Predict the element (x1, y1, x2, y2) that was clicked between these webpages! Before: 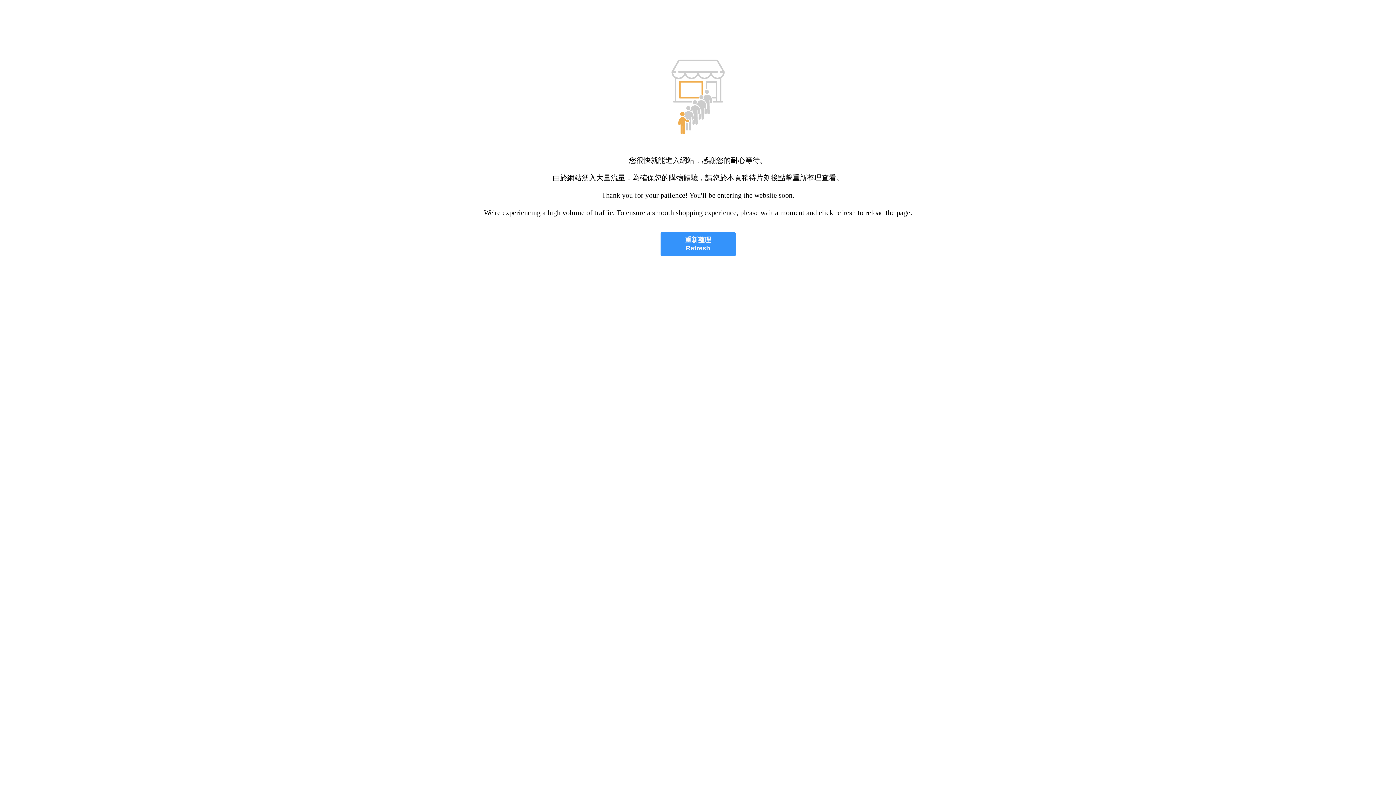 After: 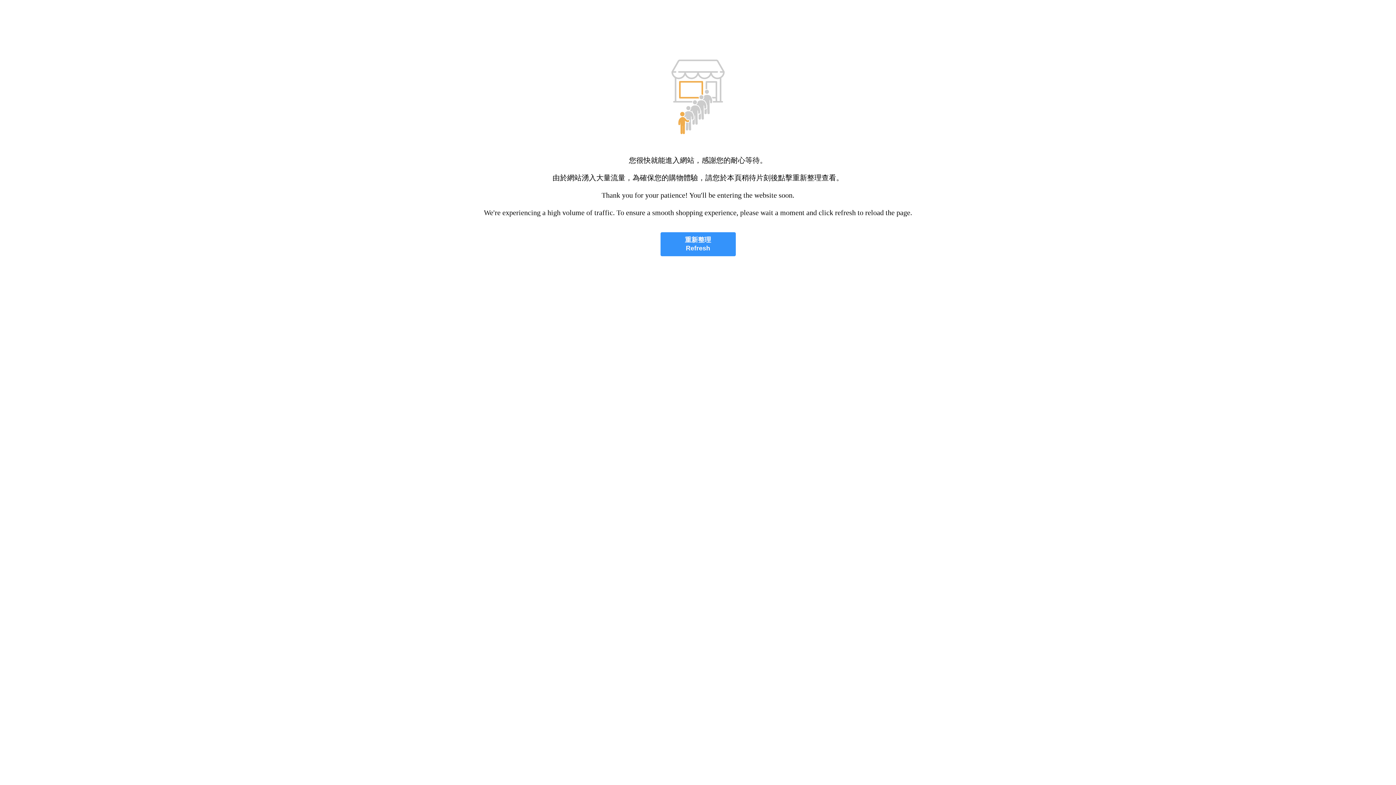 Action: label: 重新整理
Refresh bbox: (660, 232, 735, 256)